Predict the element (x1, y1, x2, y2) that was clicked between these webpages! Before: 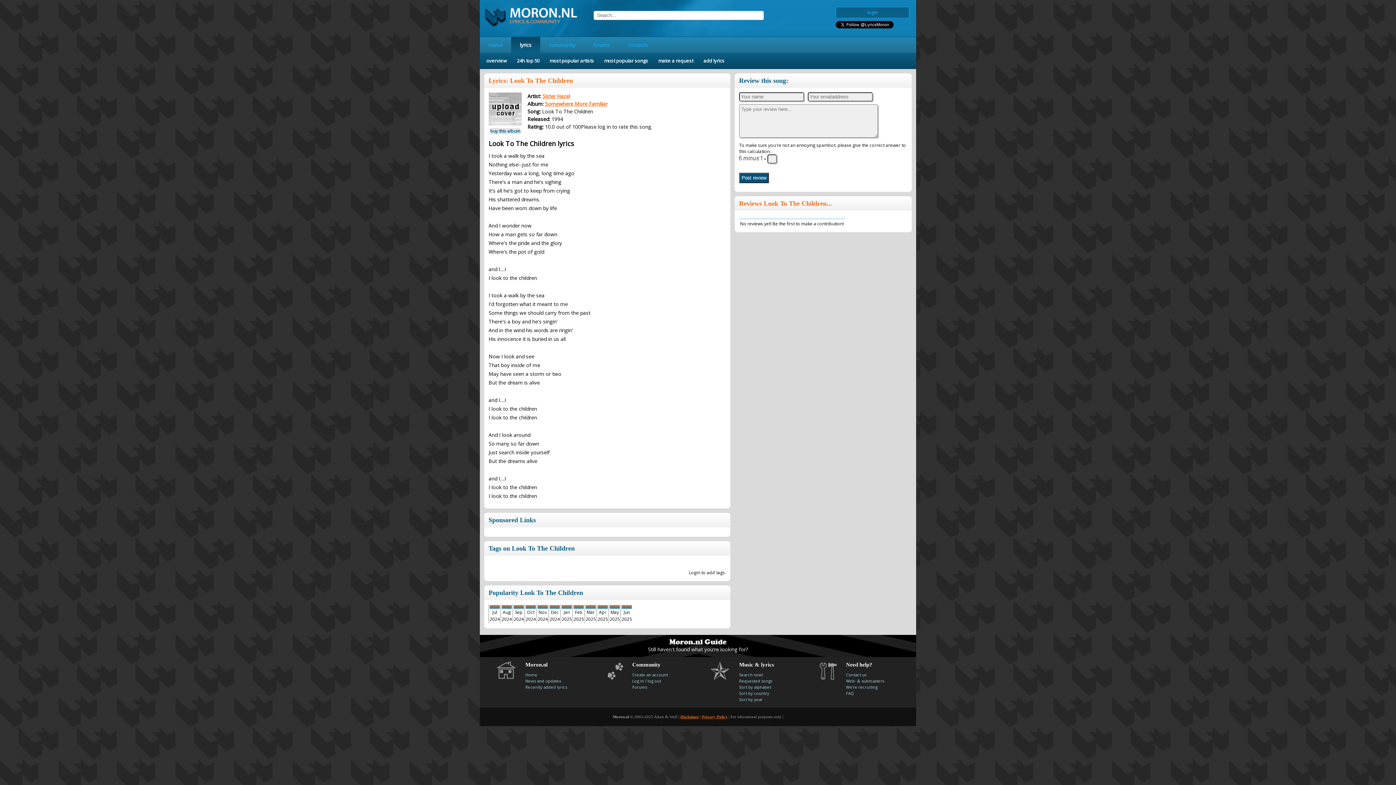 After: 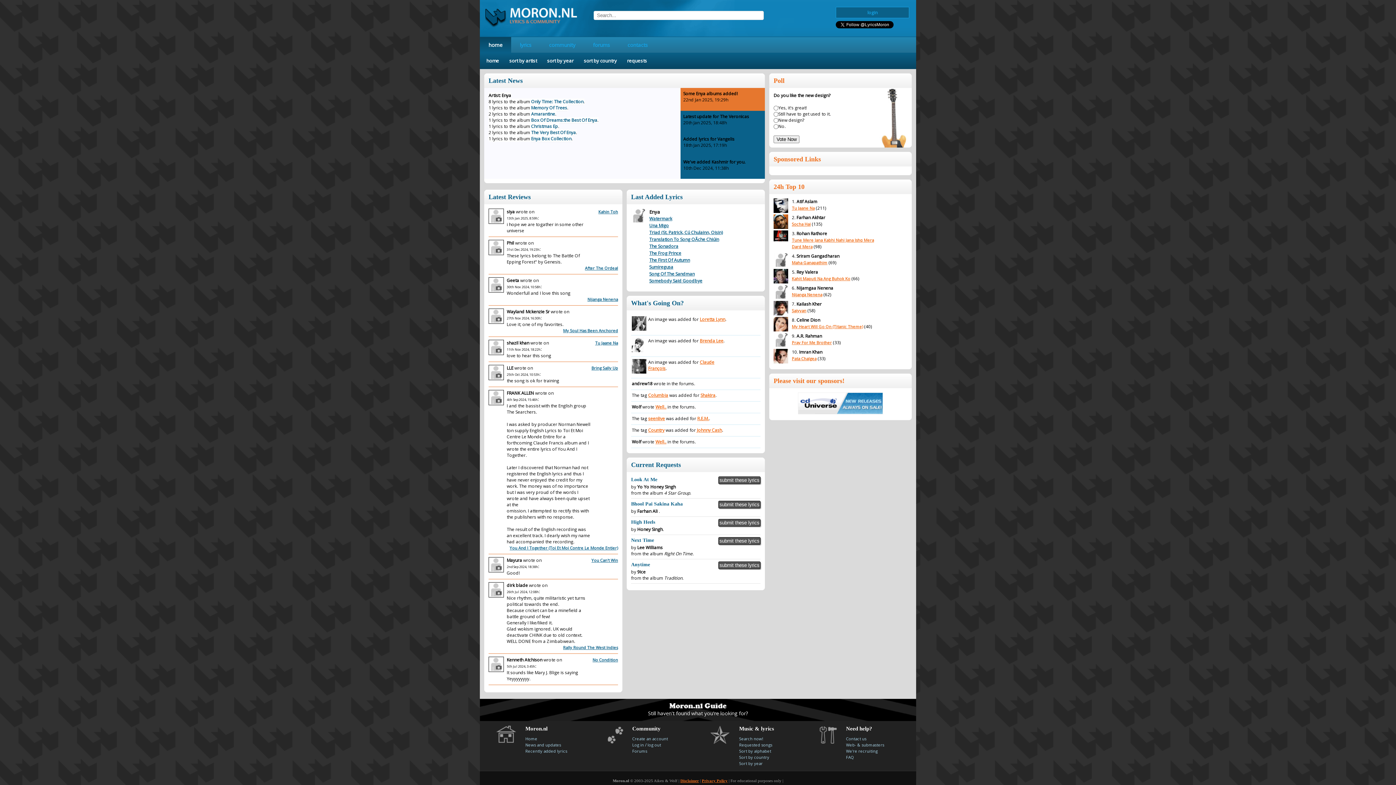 Action: bbox: (480, 28, 582, 34)